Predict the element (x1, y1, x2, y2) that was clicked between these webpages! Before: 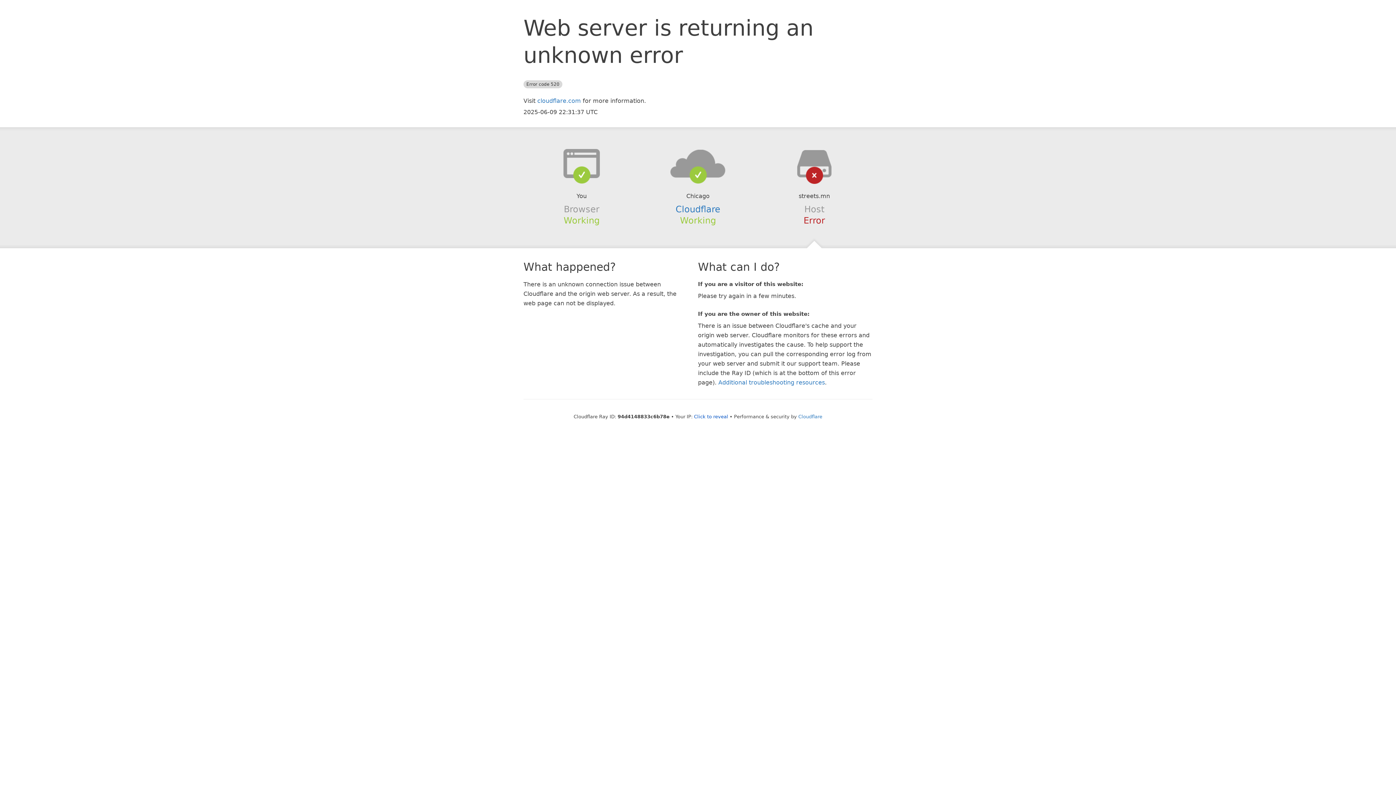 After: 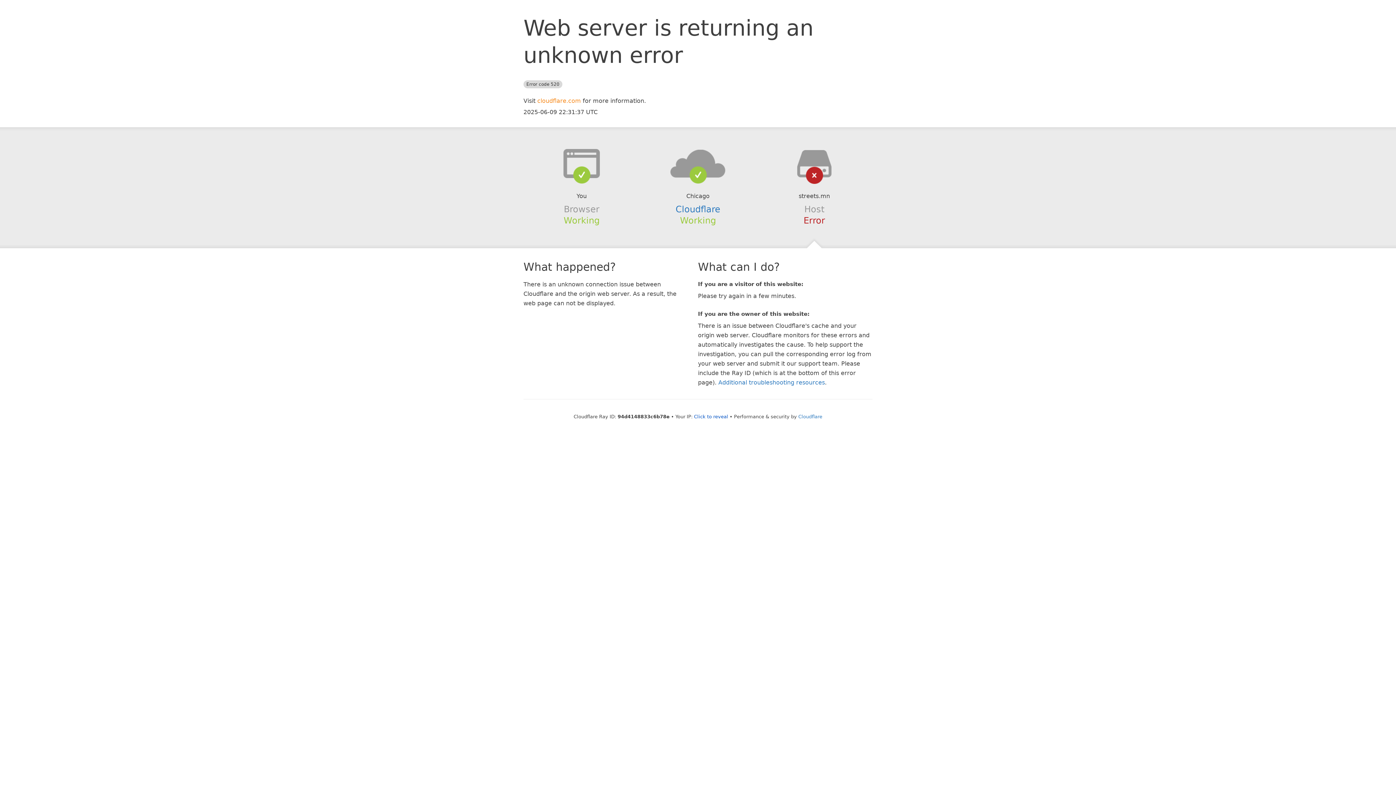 Action: label: cloudflare.com bbox: (537, 97, 581, 104)